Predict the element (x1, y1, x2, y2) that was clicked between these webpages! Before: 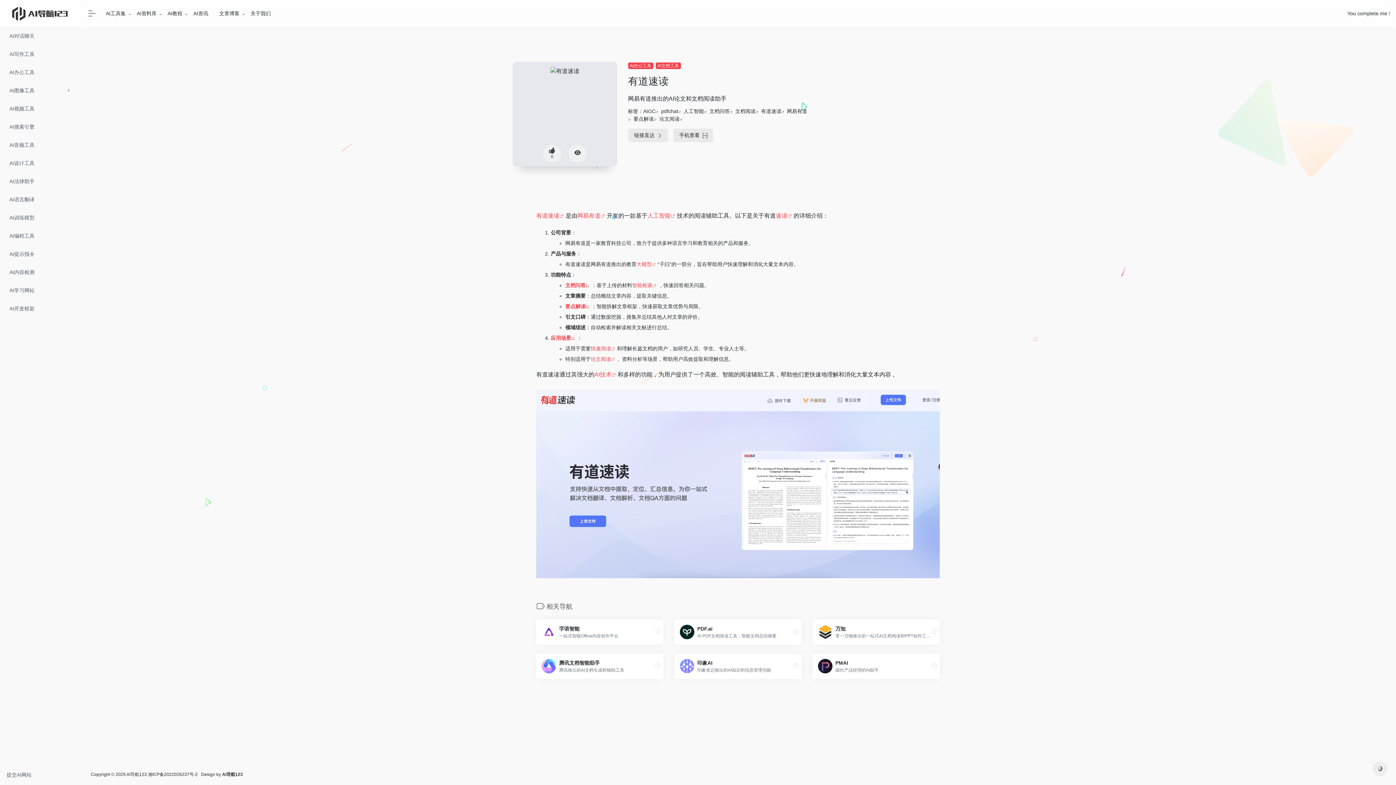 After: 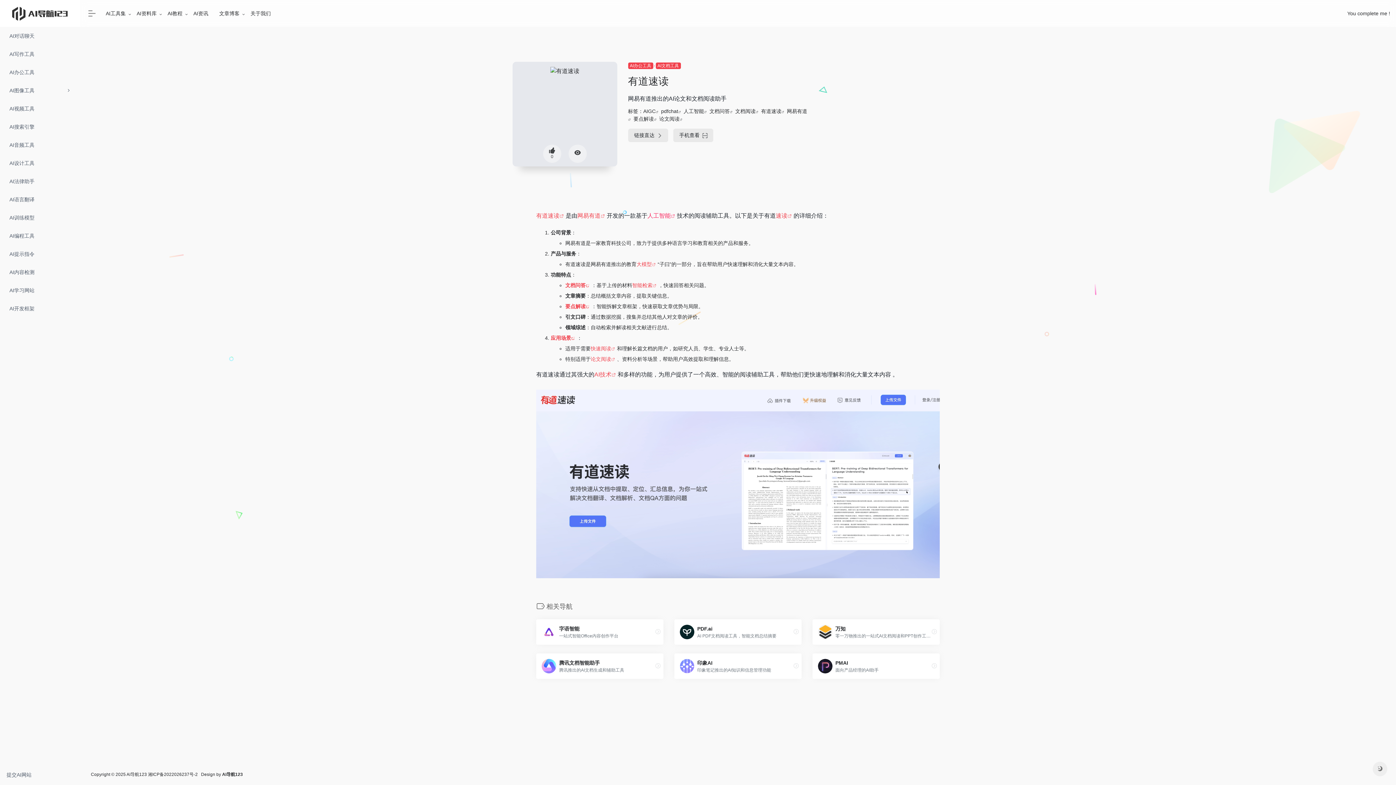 Action: bbox: (647, 212, 677, 218) label: 人工智能